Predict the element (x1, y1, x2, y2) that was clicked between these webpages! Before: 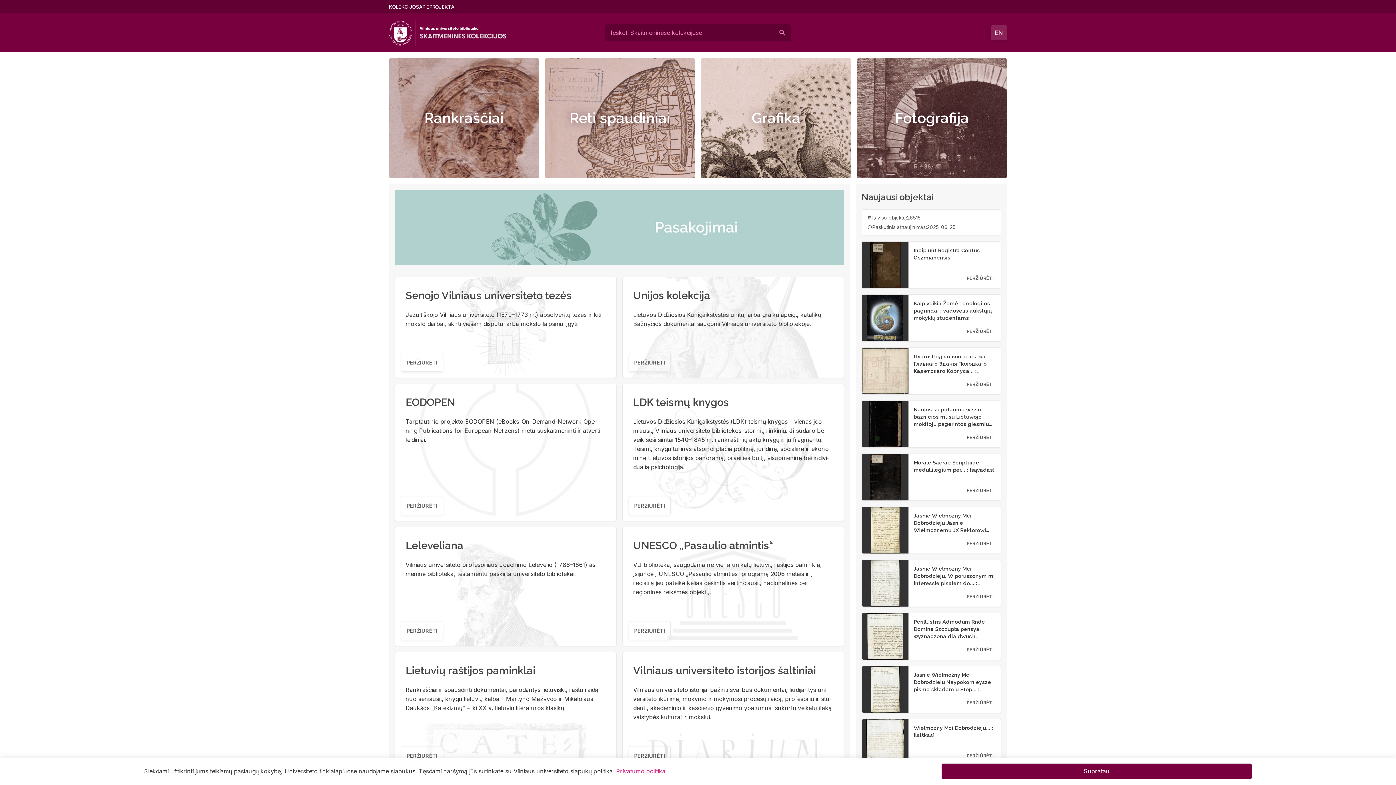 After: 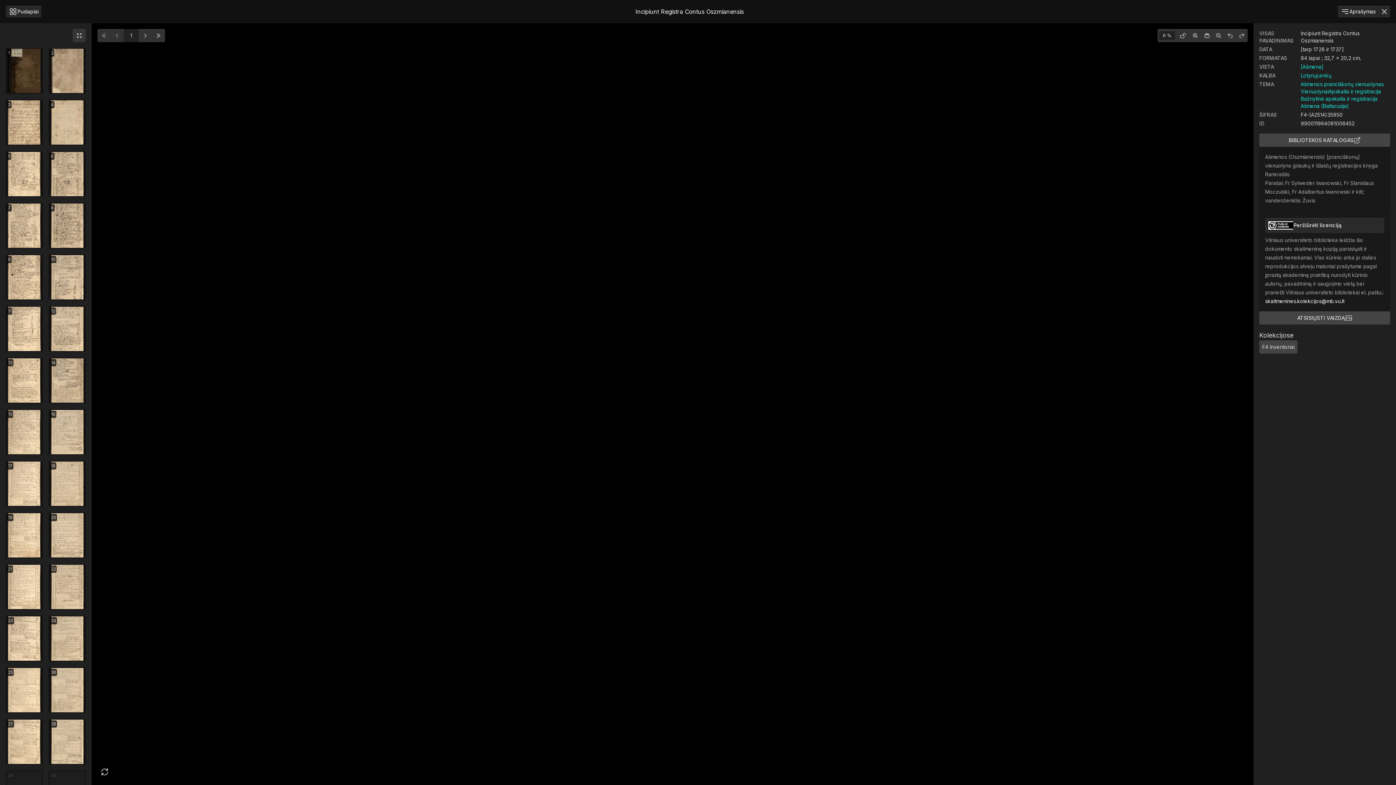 Action: label: PERŽIŪRĖTI bbox: (963, 271, 997, 285)